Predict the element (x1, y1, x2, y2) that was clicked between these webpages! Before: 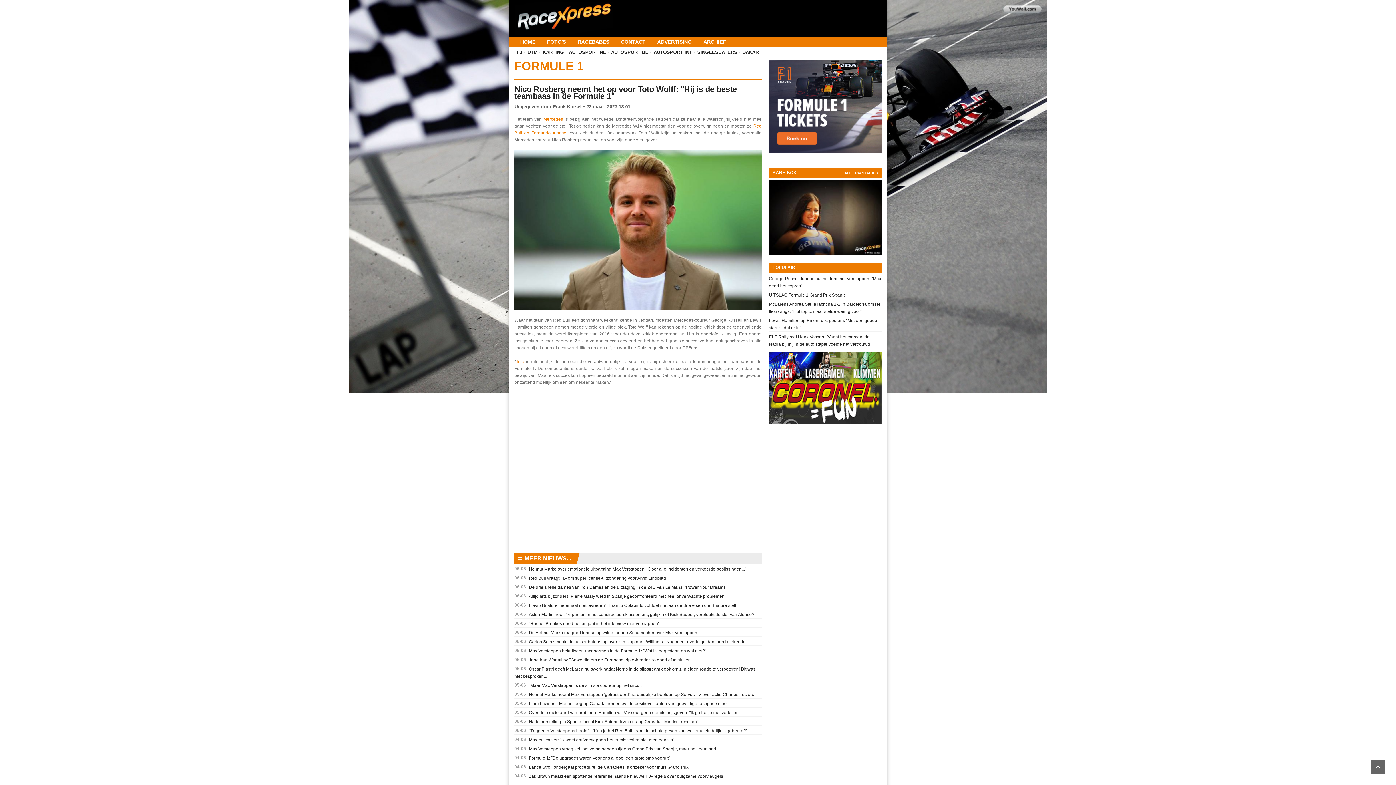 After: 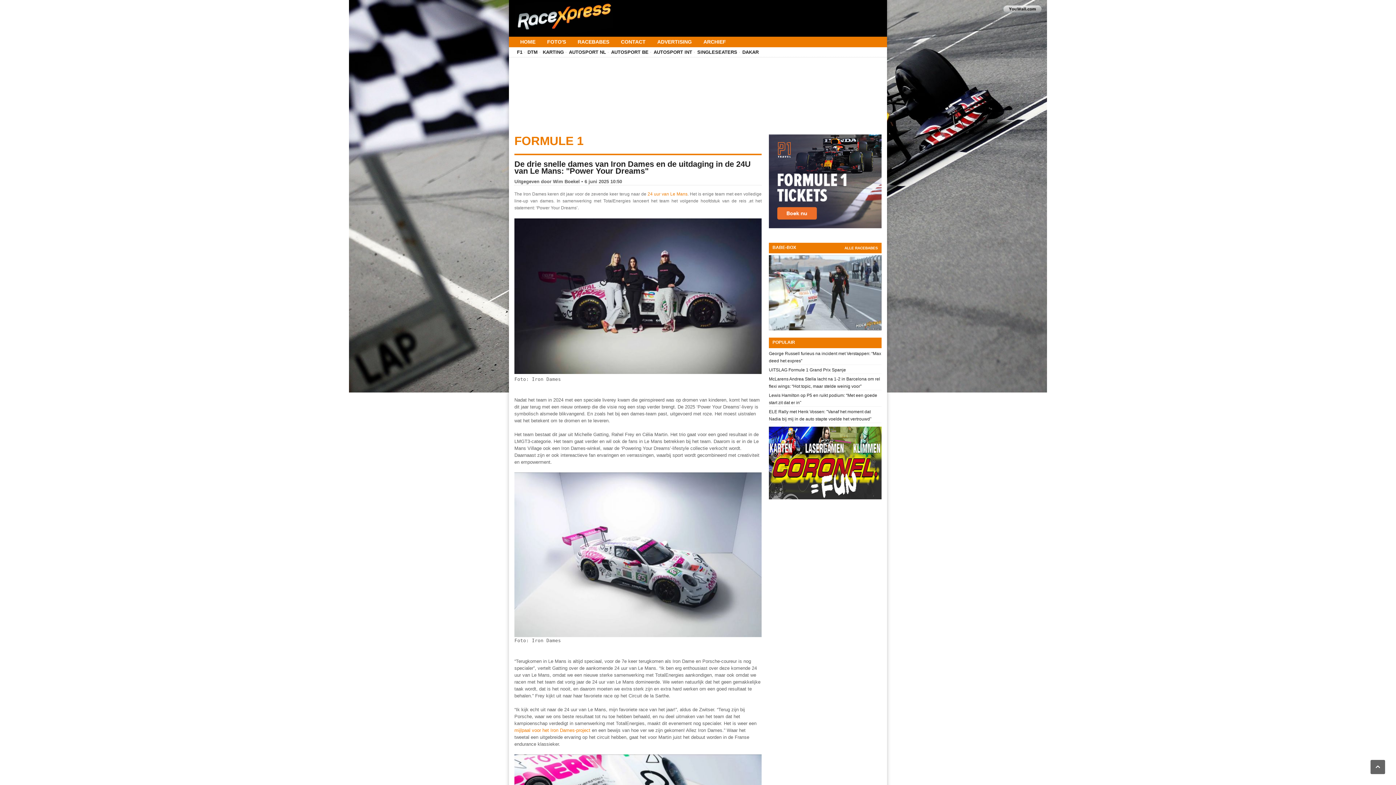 Action: bbox: (529, 584, 727, 590) label: De drie snelle dames van Iron Dames en de uitdaging in de 24U van Le Mans: "Power Your Dreams"